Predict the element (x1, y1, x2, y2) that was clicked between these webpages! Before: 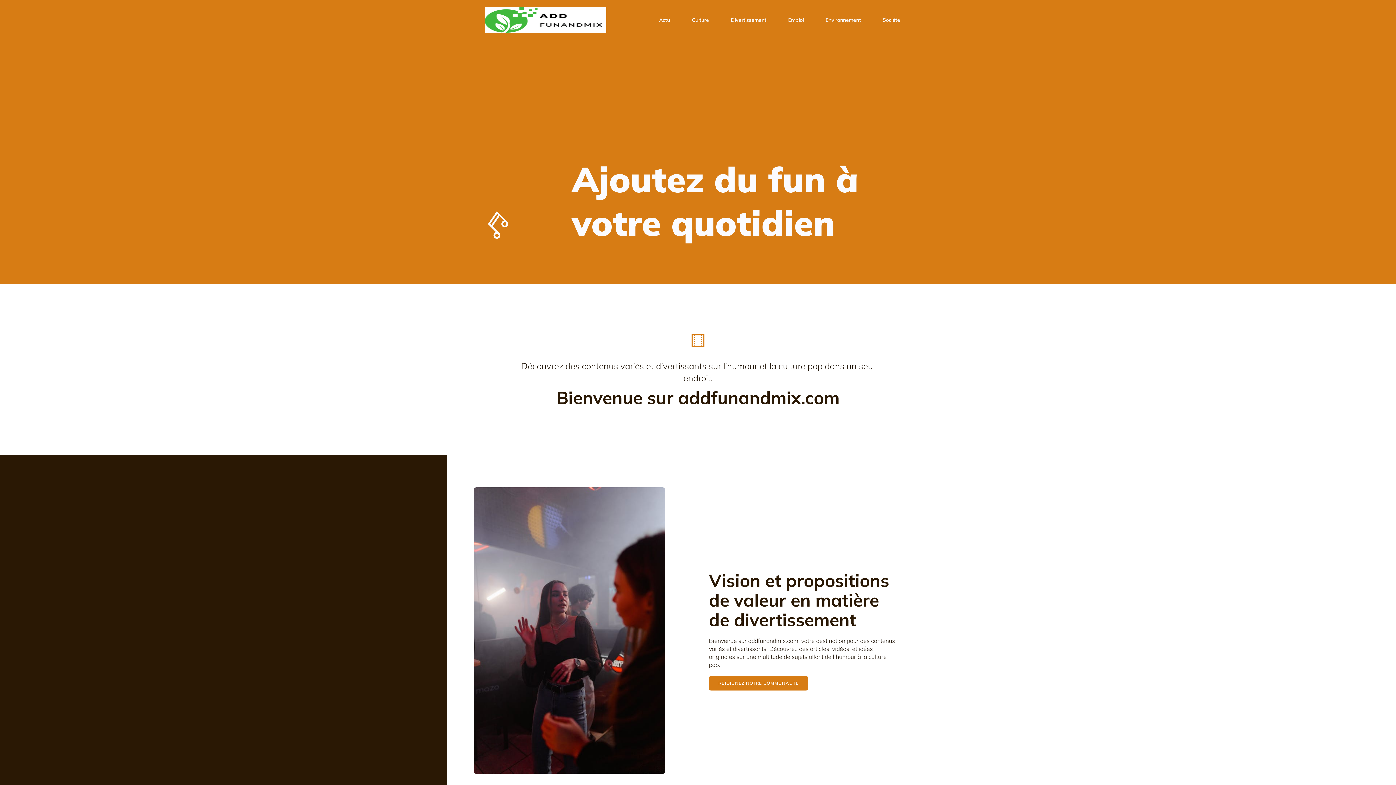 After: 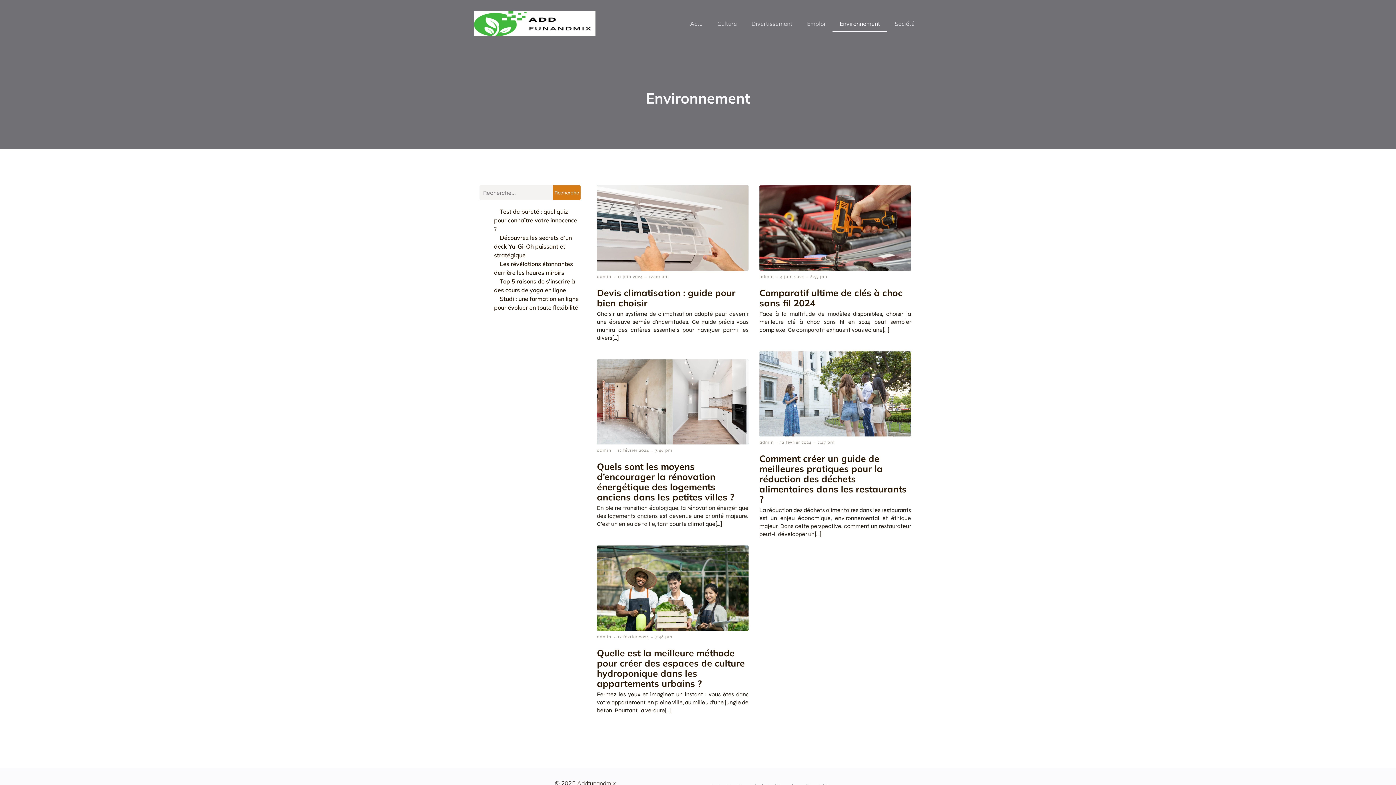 Action: bbox: (814, 12, 872, 27) label: Environnement